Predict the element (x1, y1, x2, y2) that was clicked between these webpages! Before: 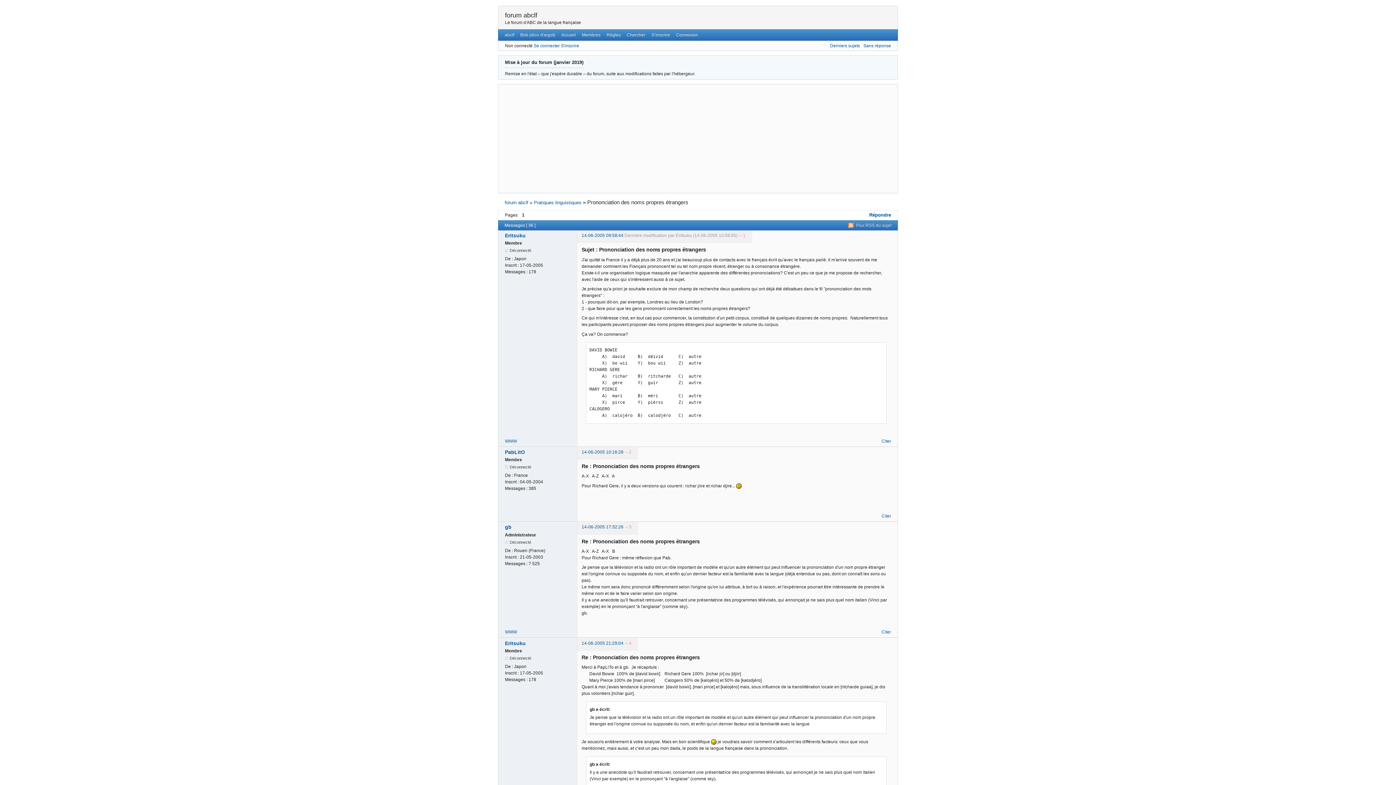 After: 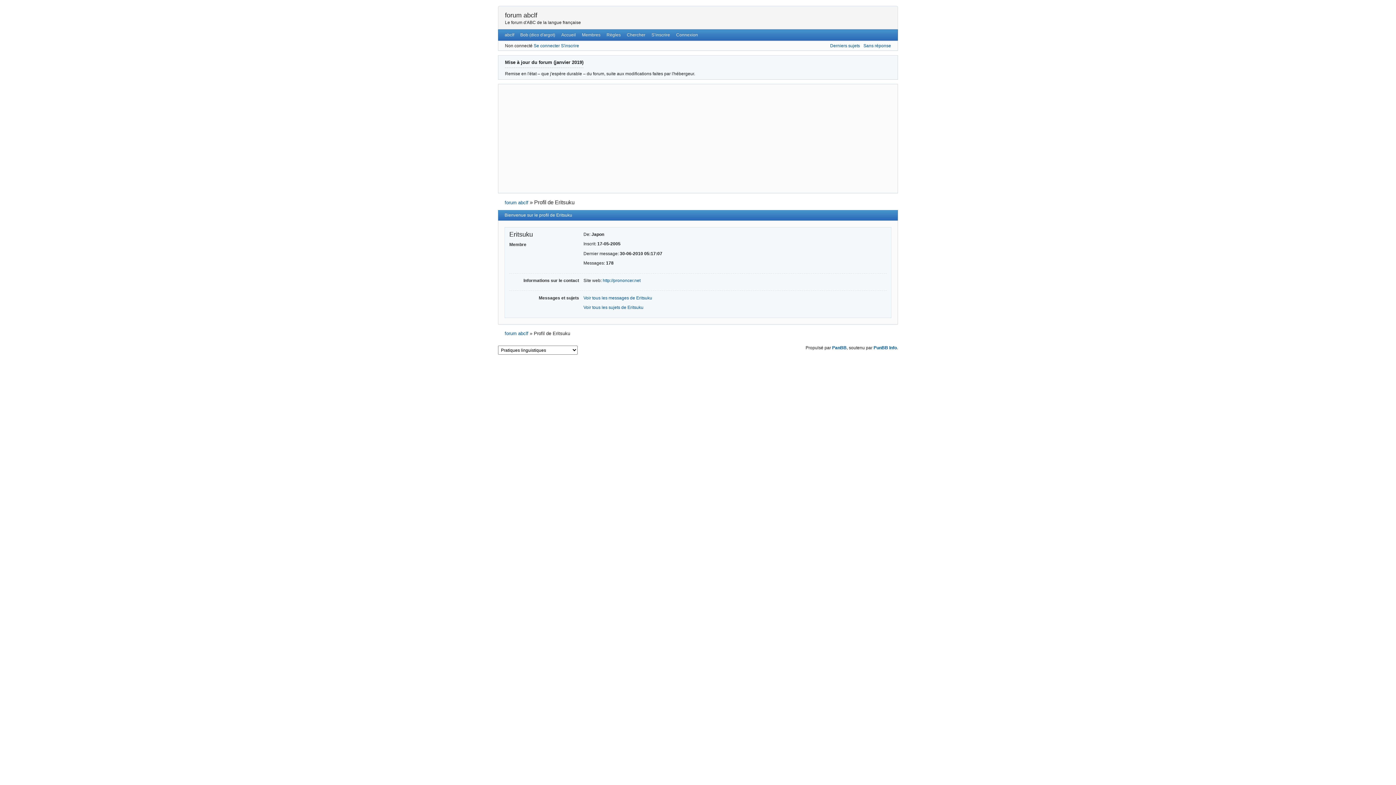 Action: label: Eritsuku bbox: (505, 640, 572, 646)